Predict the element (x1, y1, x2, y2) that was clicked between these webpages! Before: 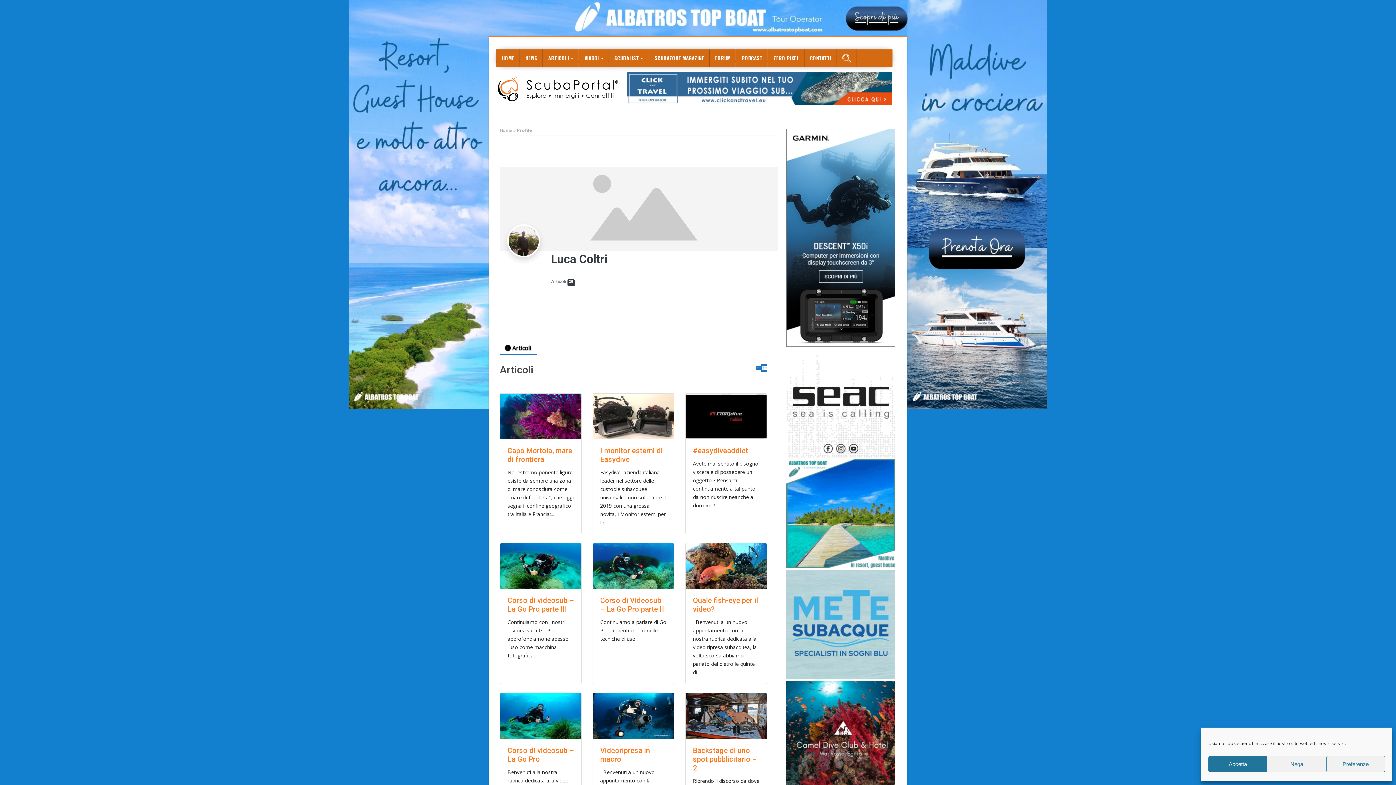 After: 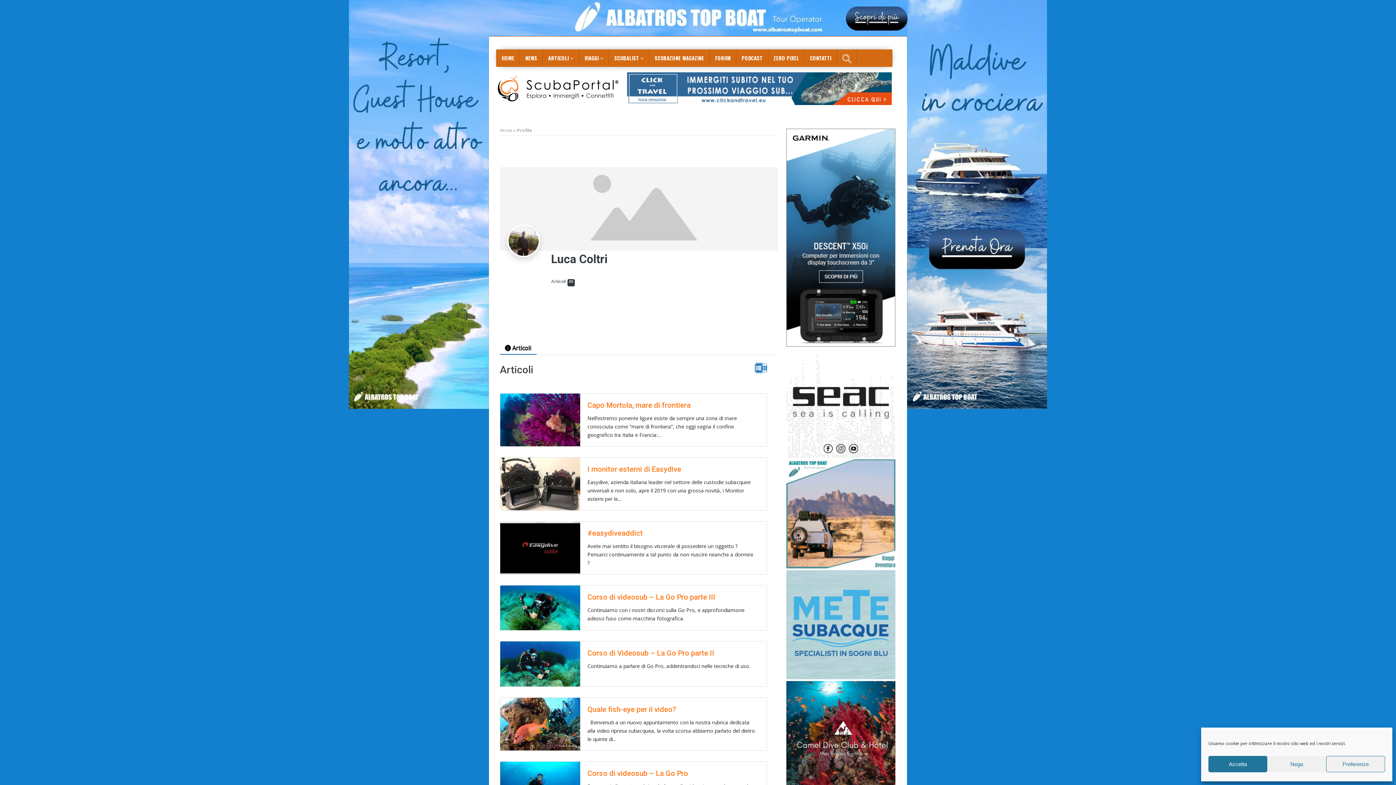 Action: bbox: (756, 363, 761, 372)